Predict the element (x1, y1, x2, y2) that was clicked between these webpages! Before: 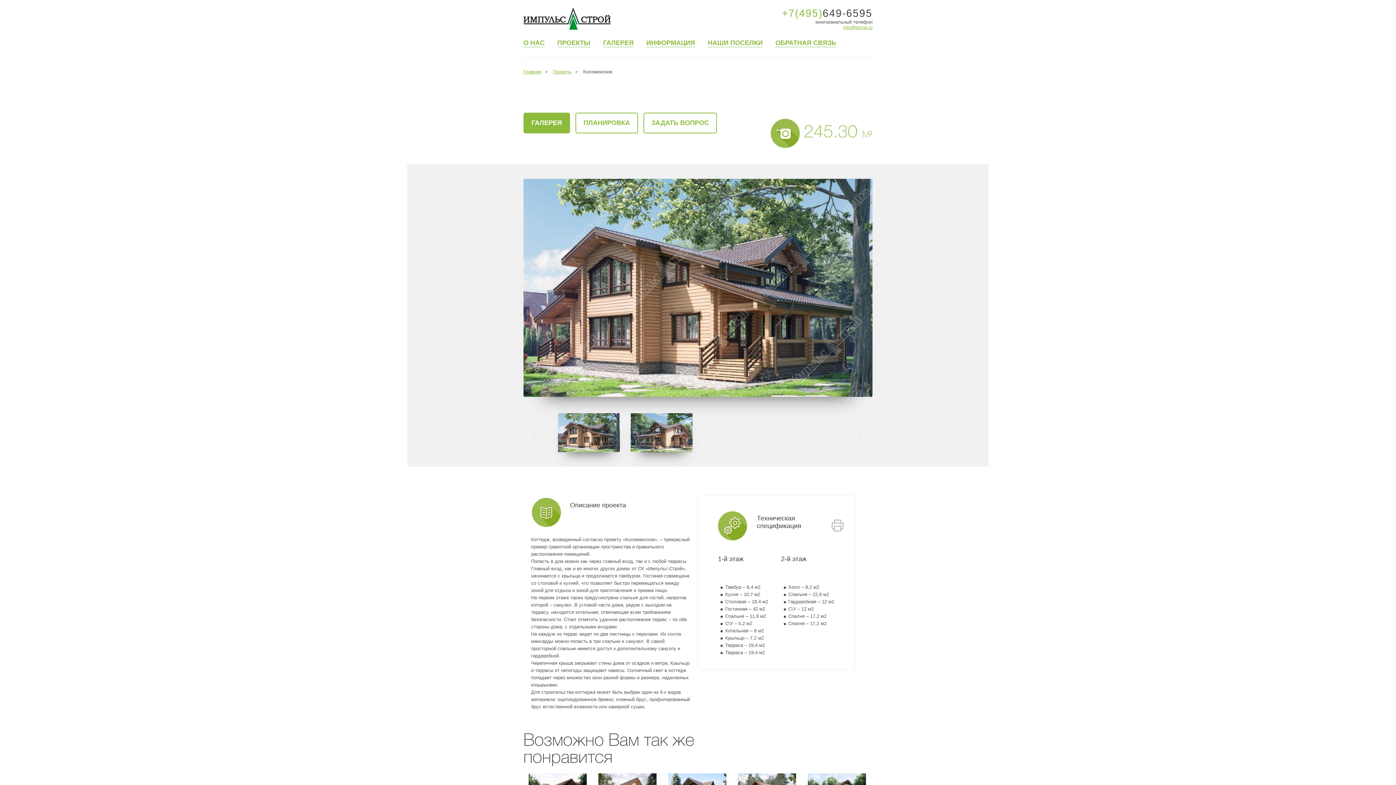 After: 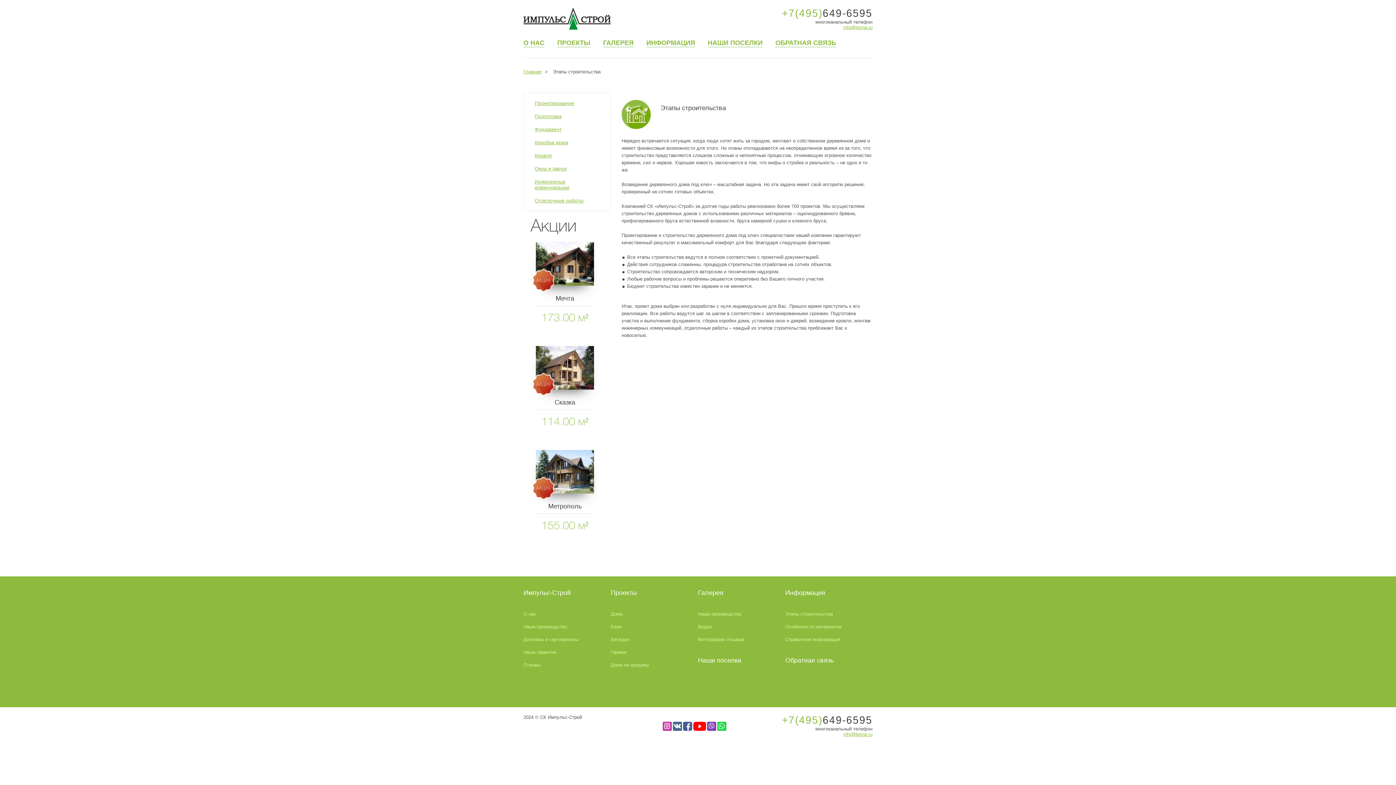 Action: label: ИНФОРМАЦИЯ bbox: (646, 39, 695, 48)